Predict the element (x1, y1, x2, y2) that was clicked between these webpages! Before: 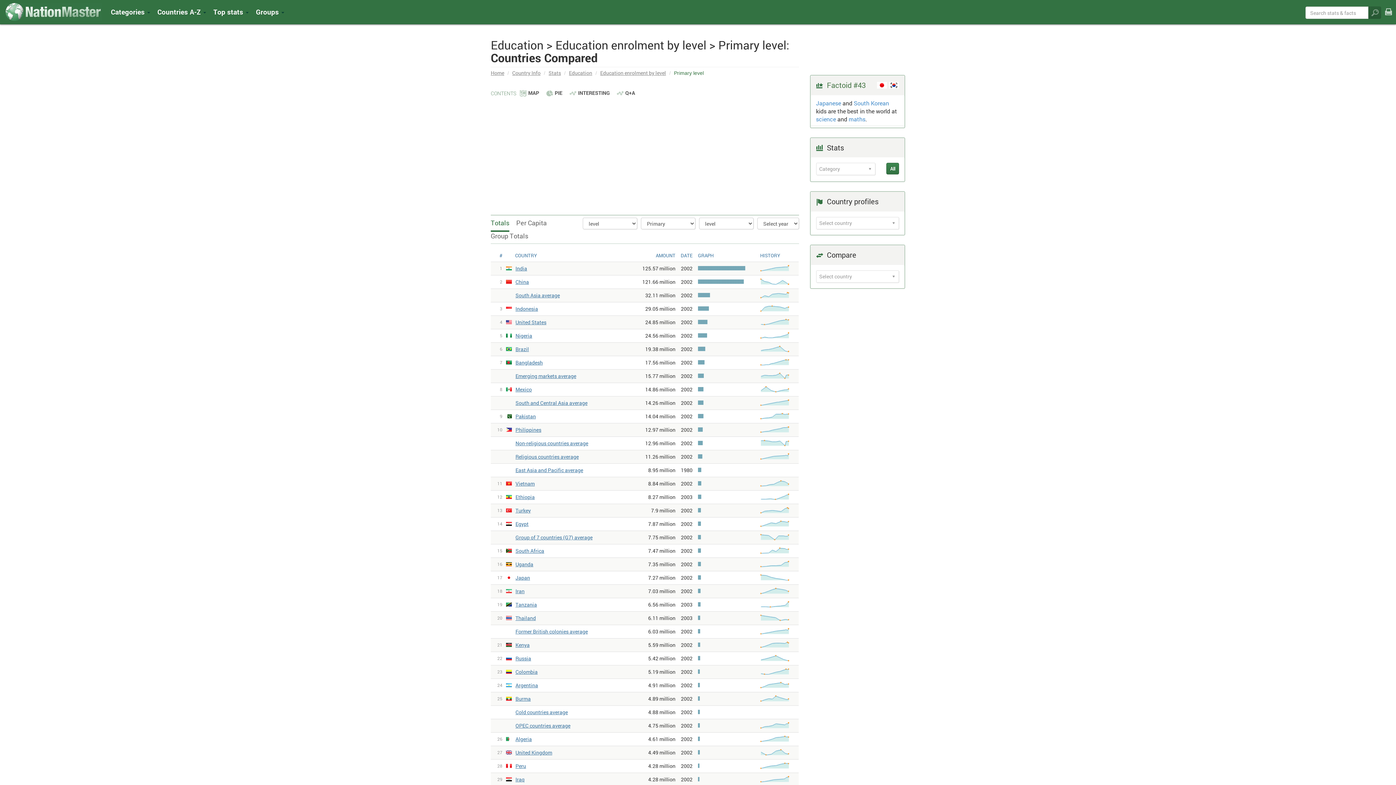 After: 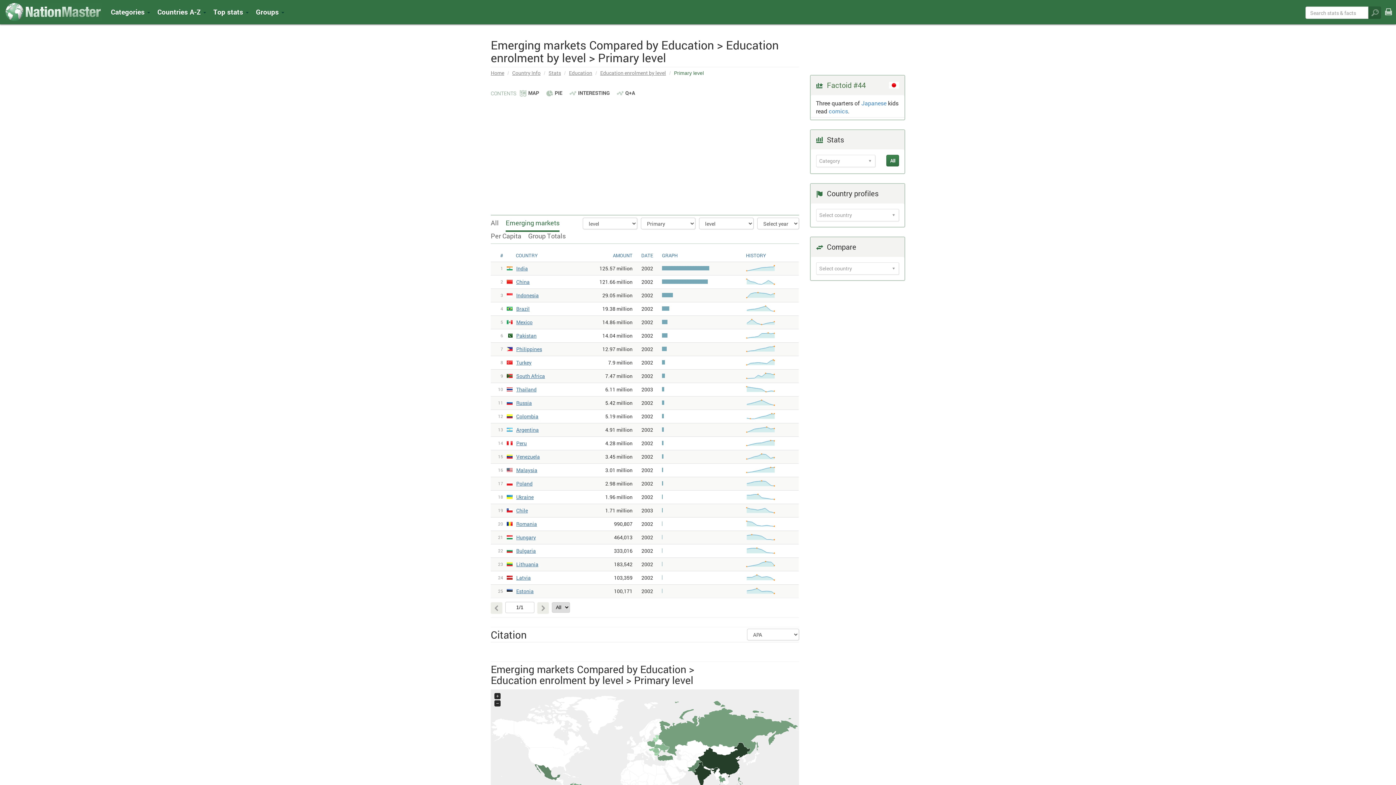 Action: bbox: (506, 372, 576, 379) label: Emerging markets average